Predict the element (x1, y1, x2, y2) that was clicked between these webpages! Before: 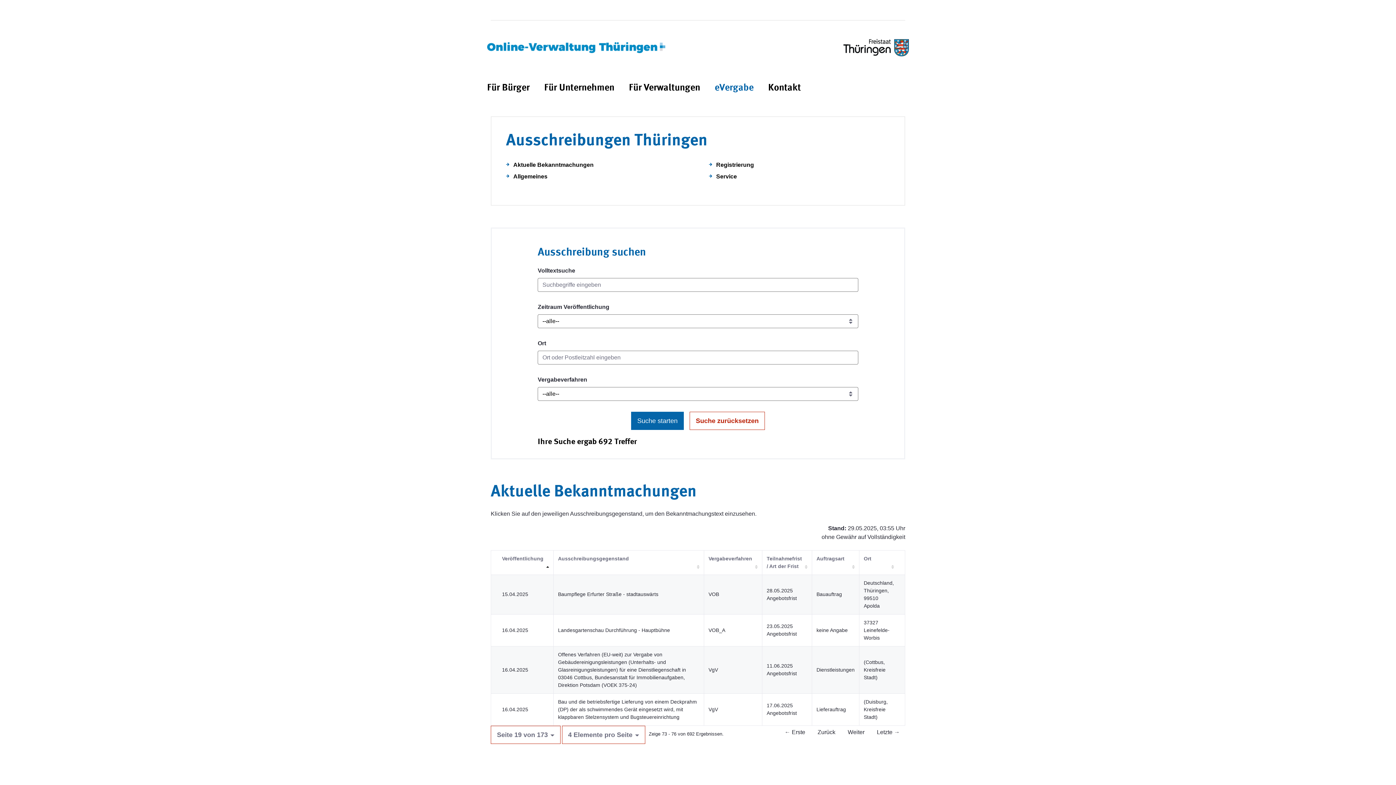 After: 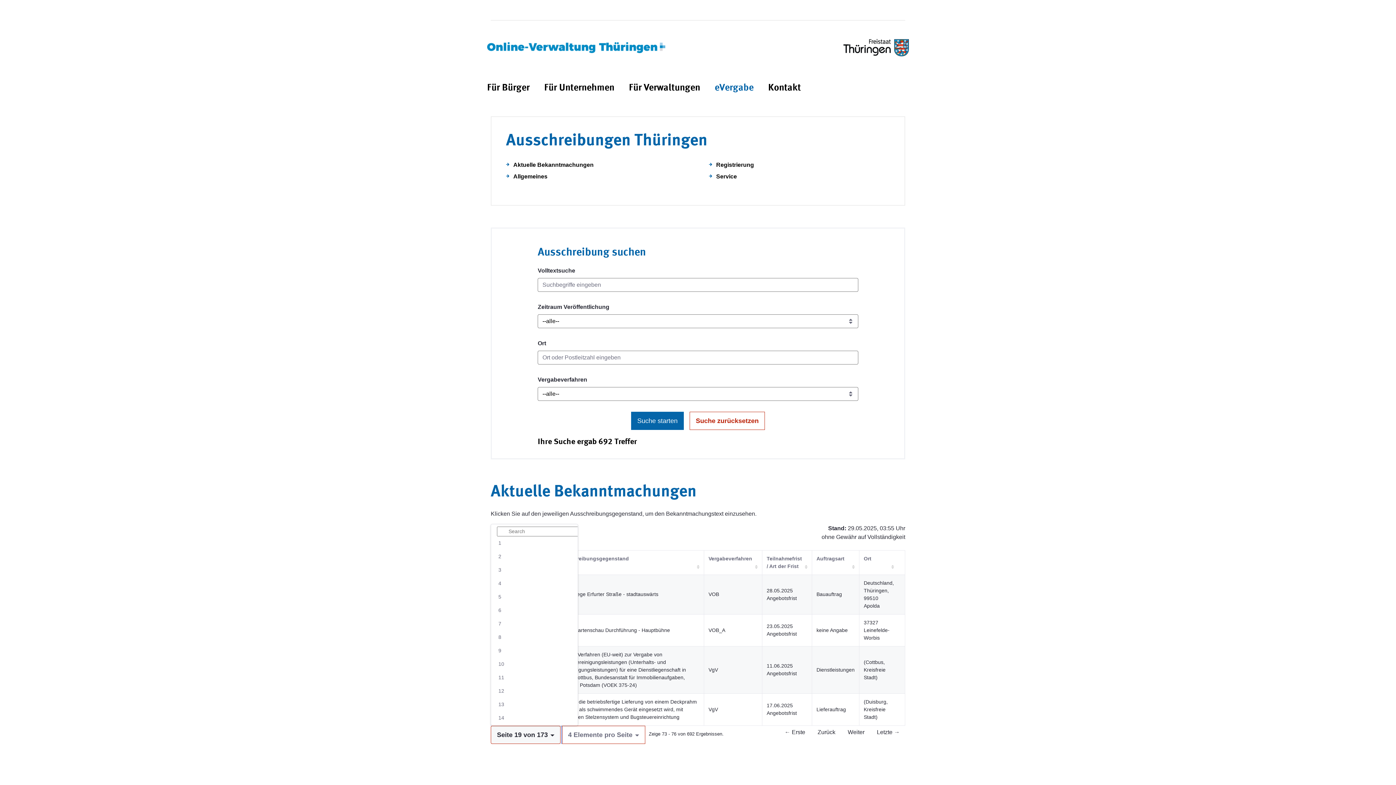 Action: label: Seite 19 von 173  bbox: (490, 726, 560, 744)